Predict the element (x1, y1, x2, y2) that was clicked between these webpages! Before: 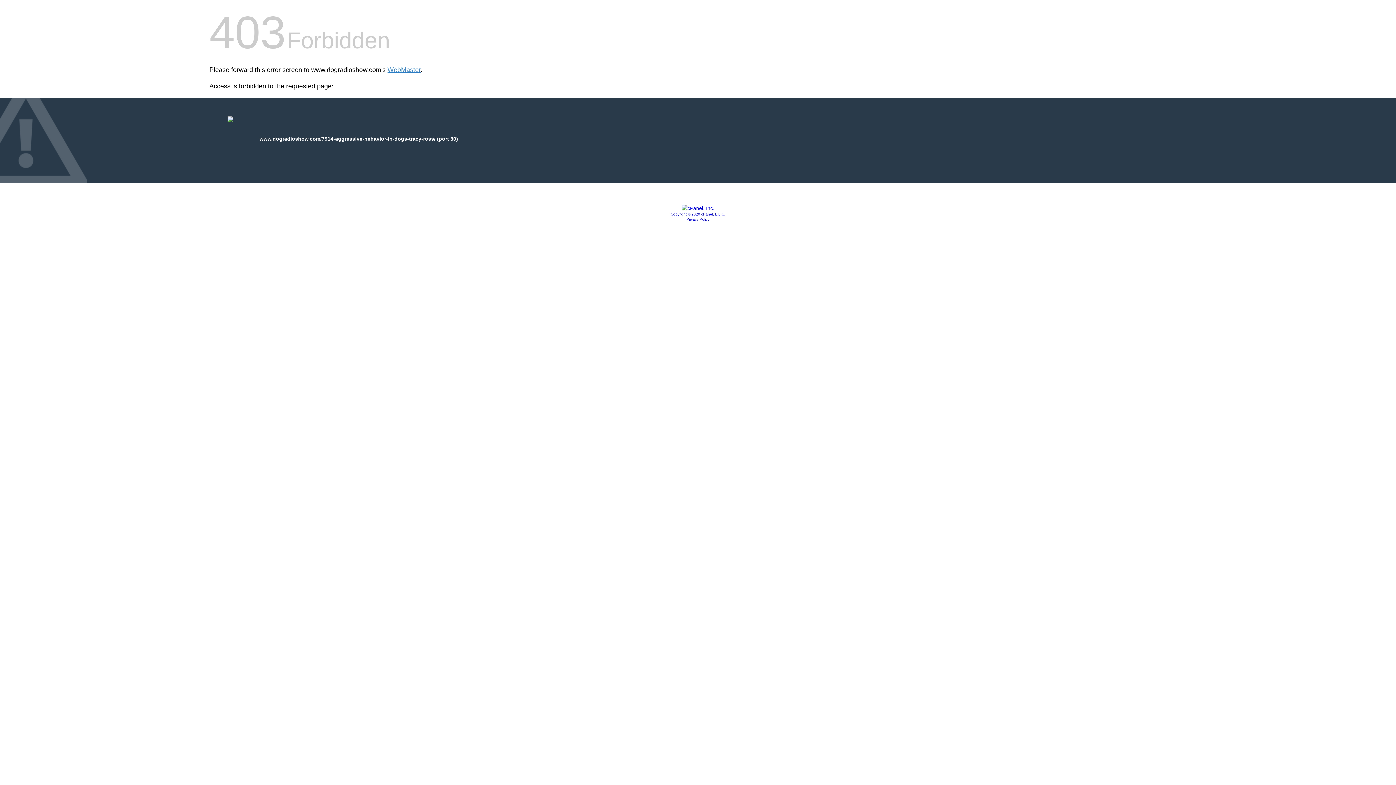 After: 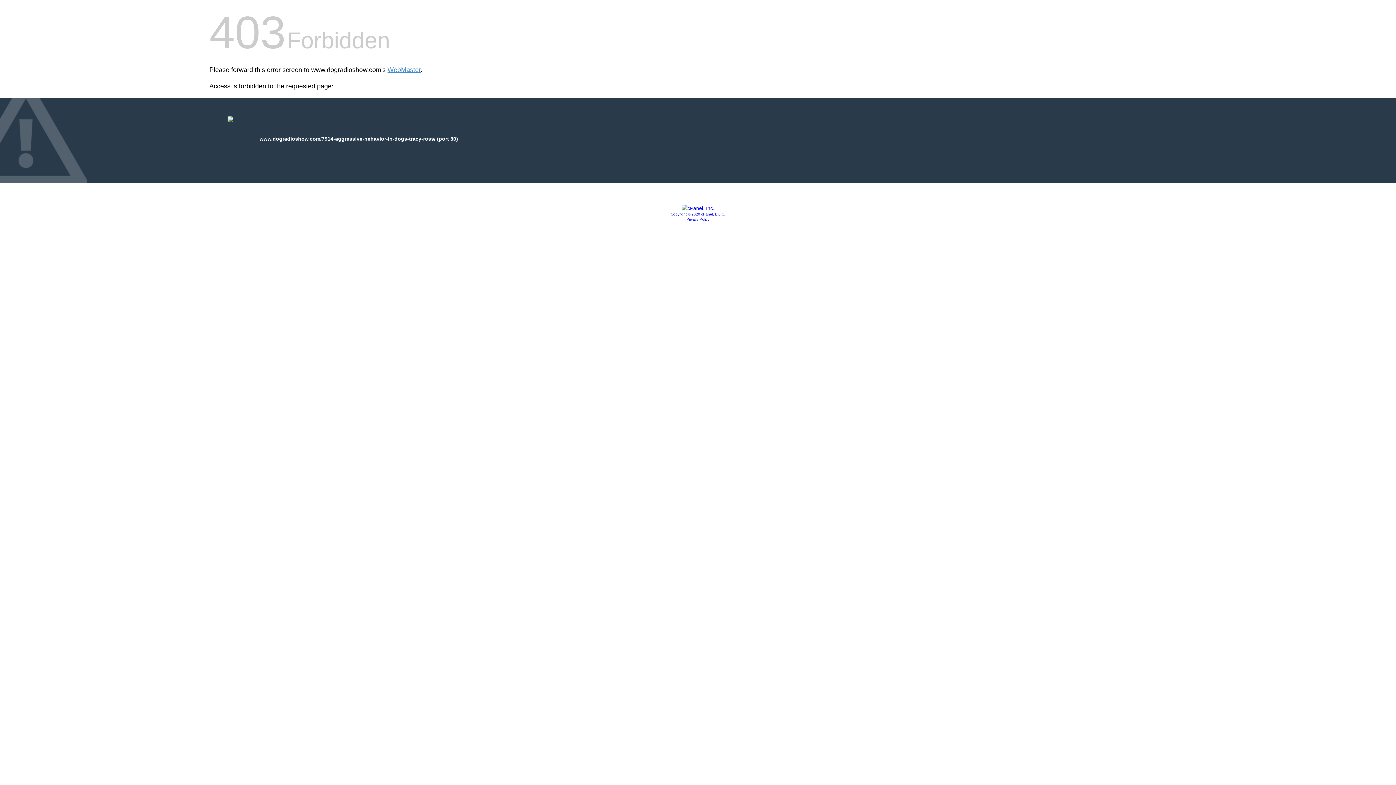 Action: bbox: (670, 212, 725, 216) label: Copyright © 2020 cPanel, L.L.C.